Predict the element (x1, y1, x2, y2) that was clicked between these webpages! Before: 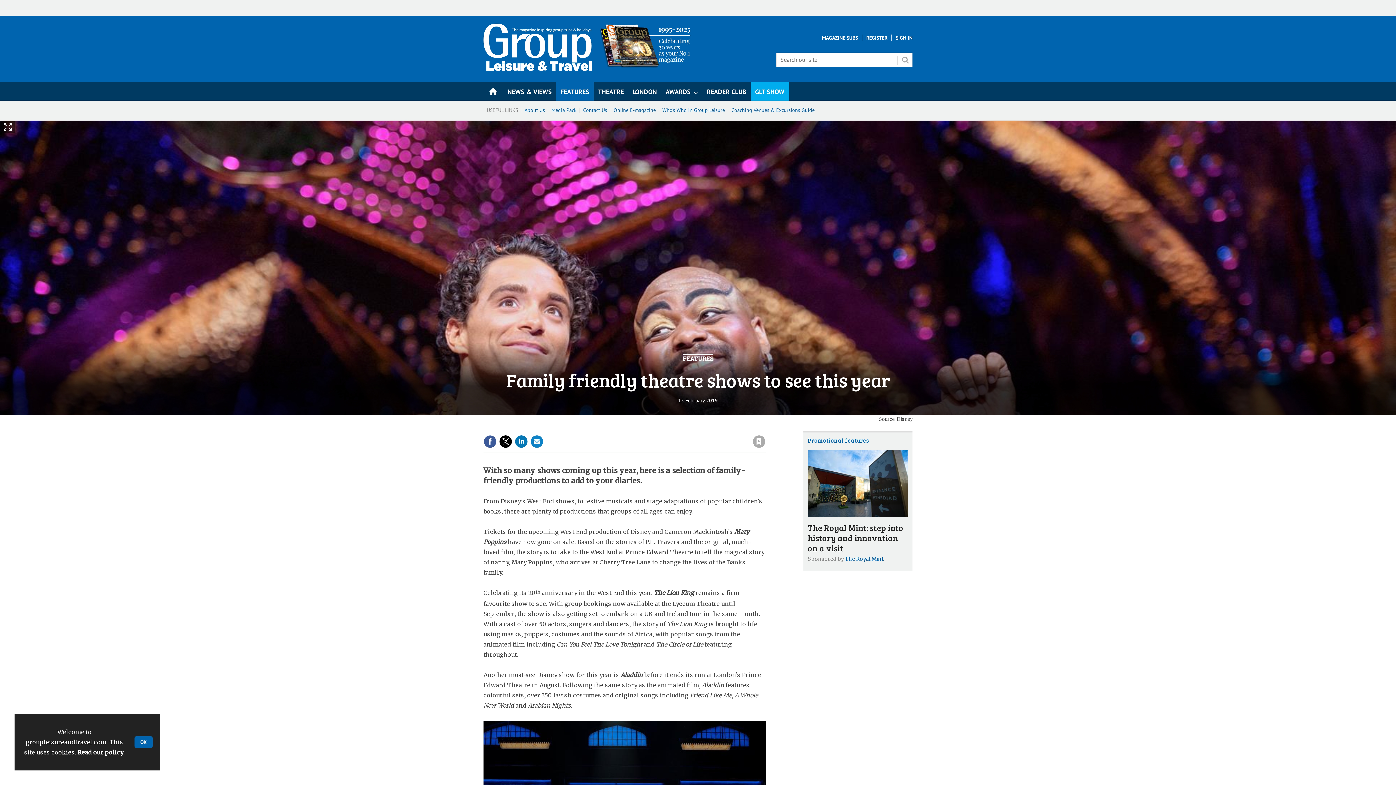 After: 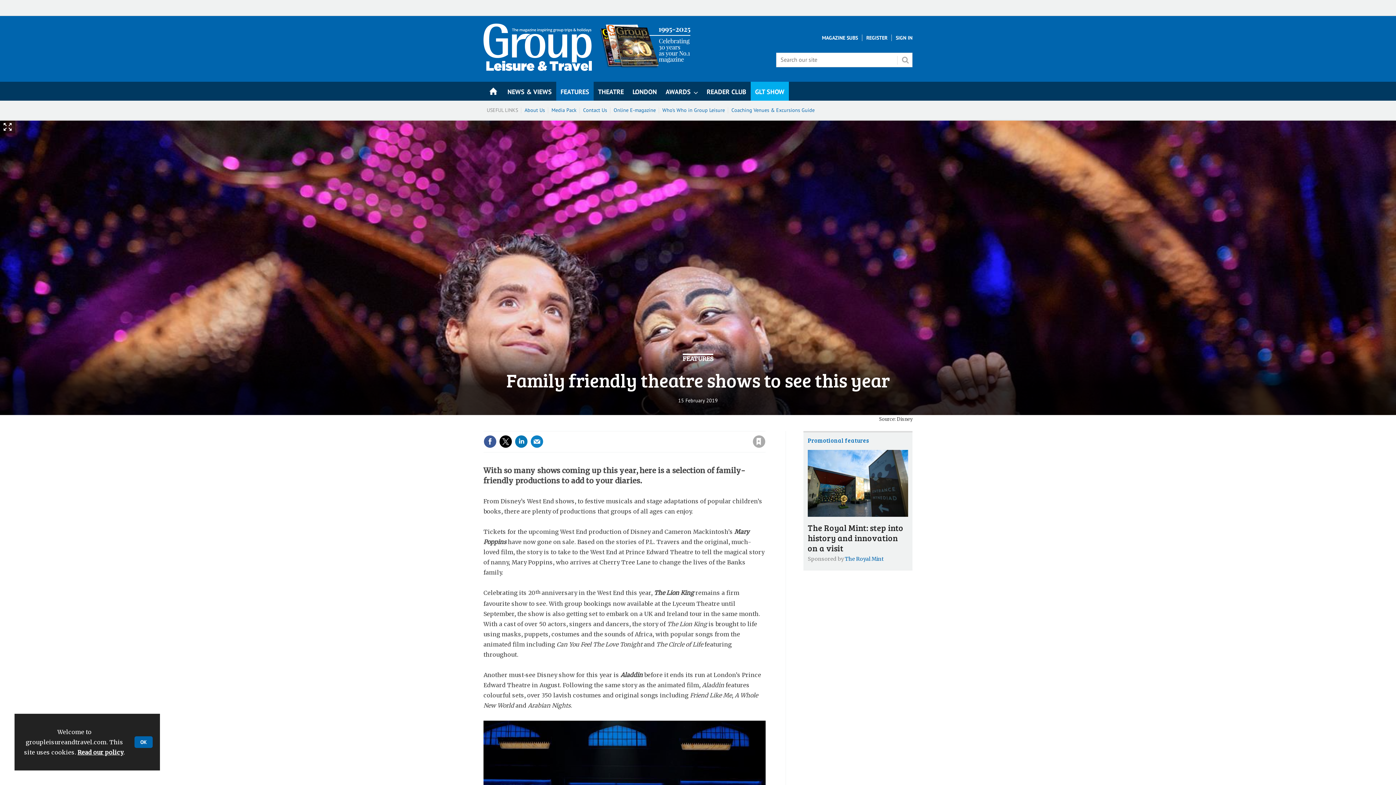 Action: label: close bbox: (763, 423, 767, 430)